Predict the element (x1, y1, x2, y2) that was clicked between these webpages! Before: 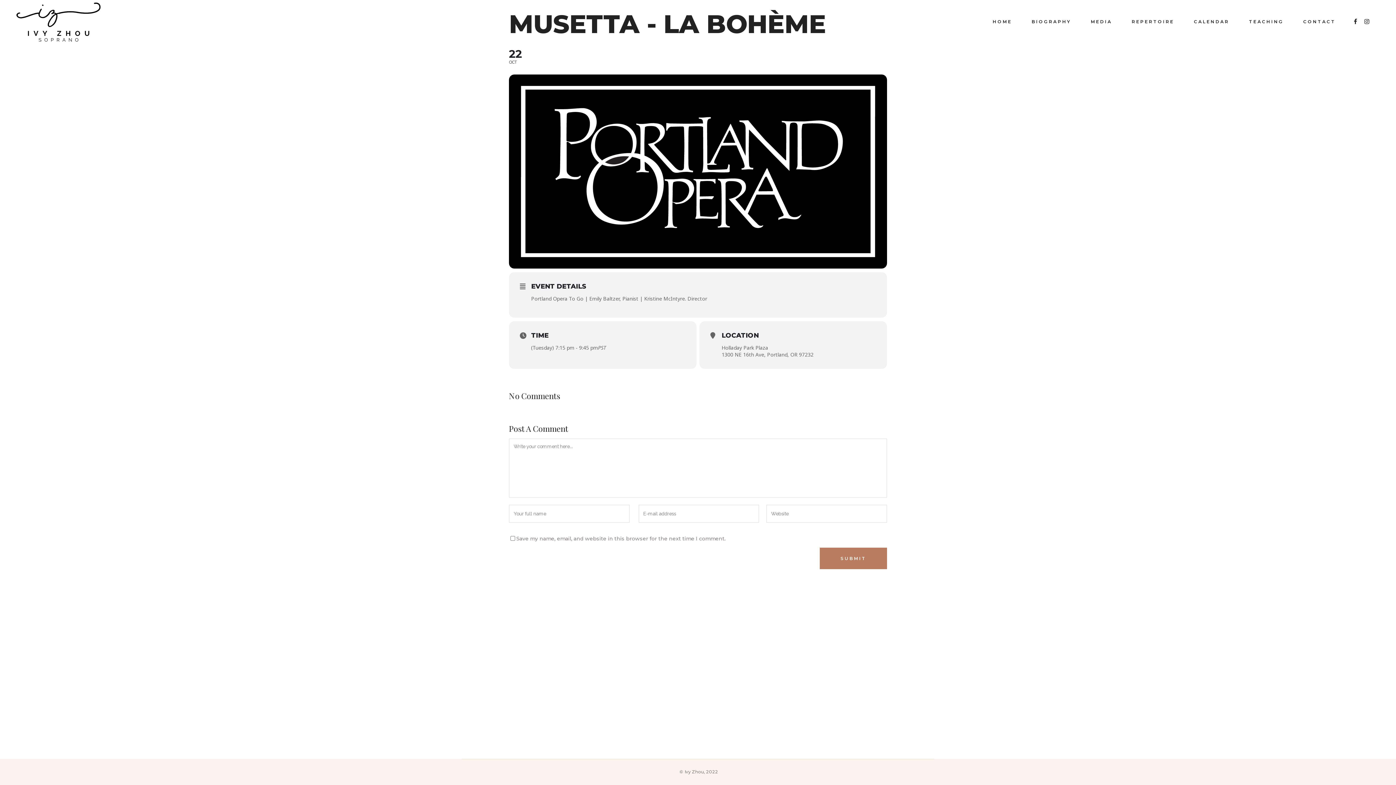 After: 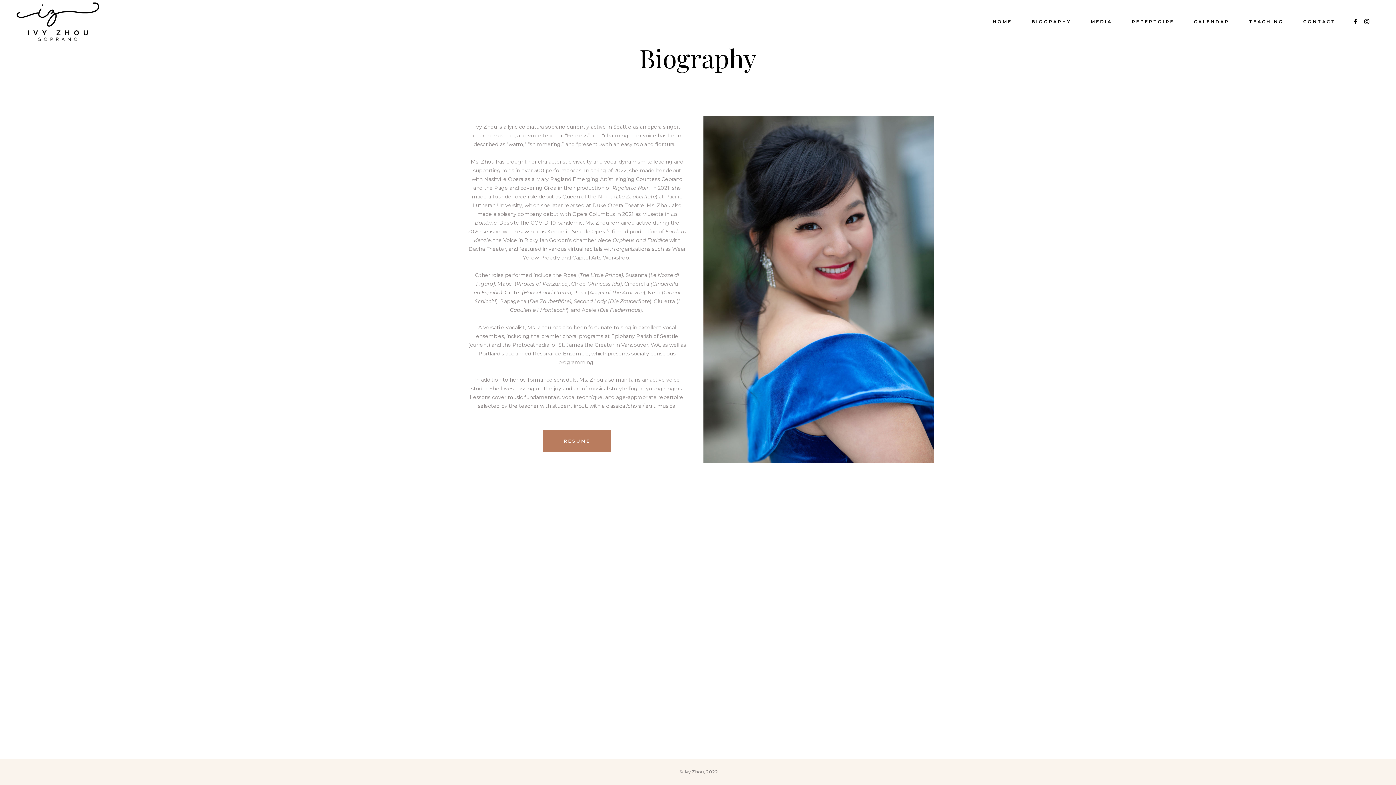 Action: label: BIOGRAPHY bbox: (1022, 0, 1081, 43)